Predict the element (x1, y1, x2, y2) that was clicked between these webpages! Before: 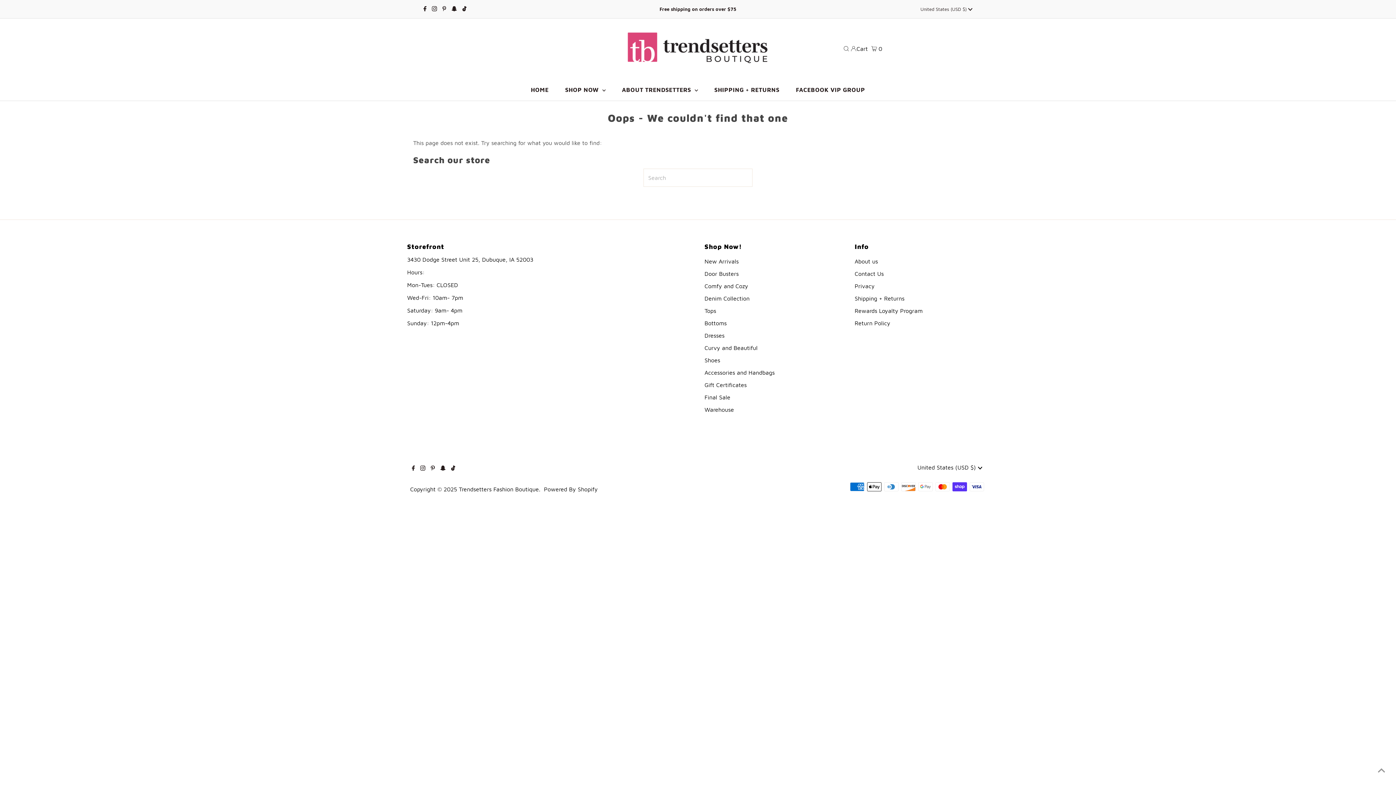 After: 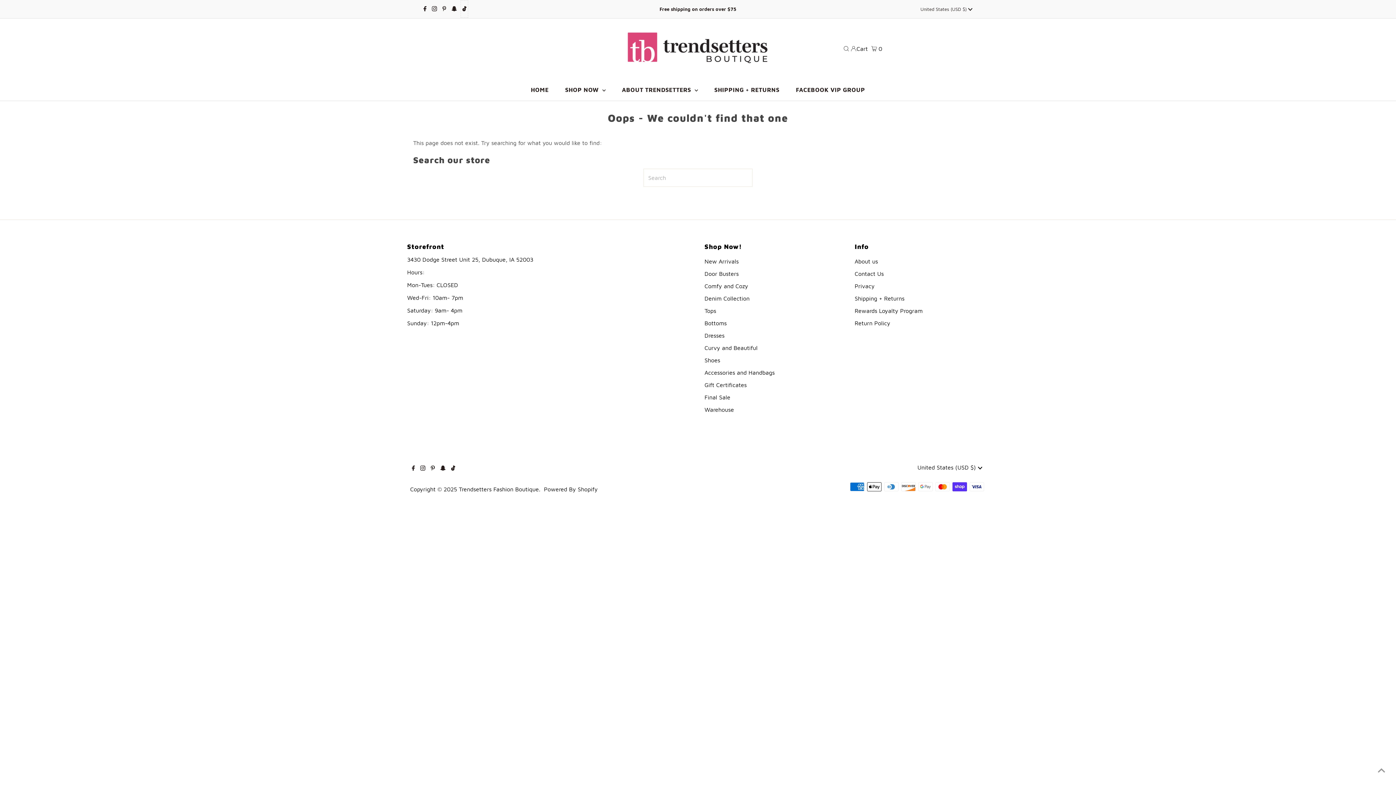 Action: bbox: (460, 0, 468, 17) label: Tiktok